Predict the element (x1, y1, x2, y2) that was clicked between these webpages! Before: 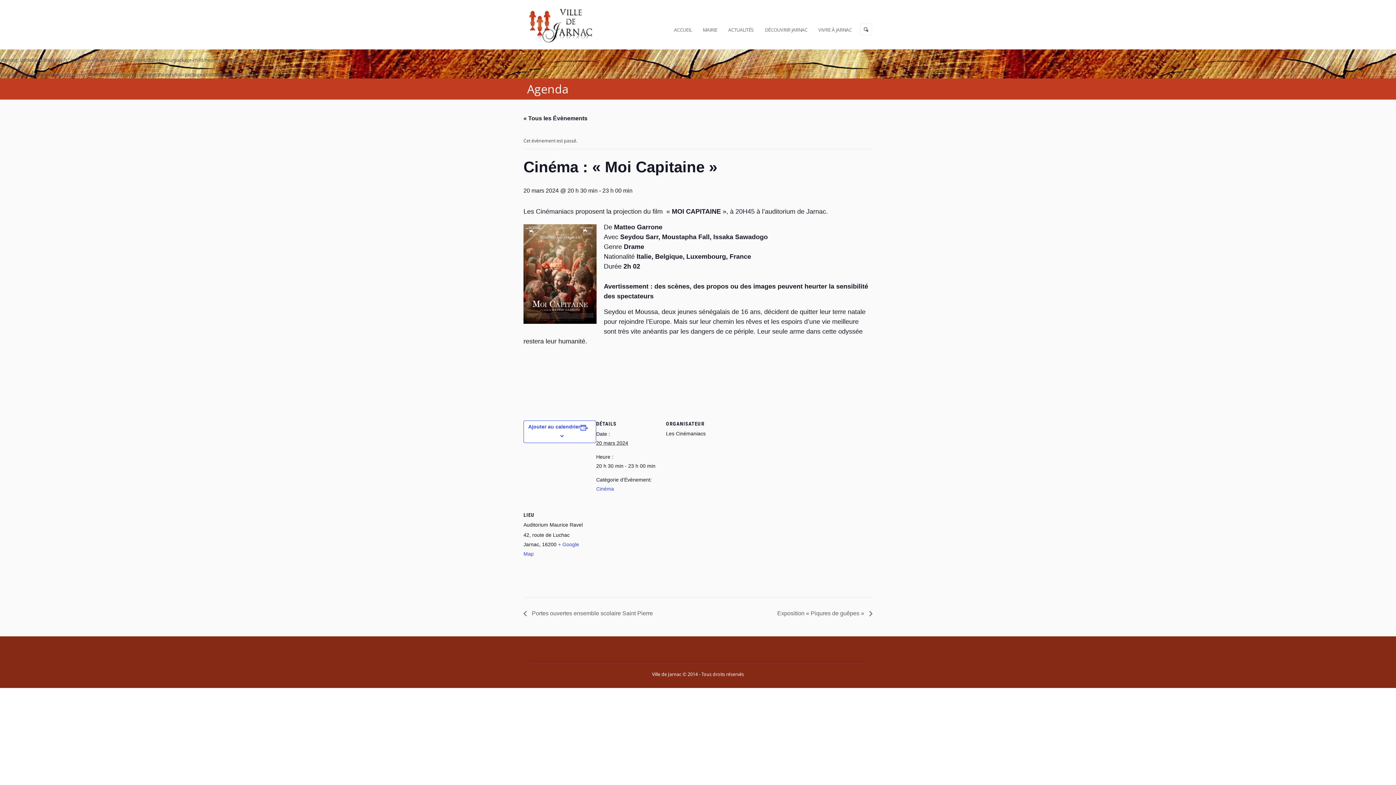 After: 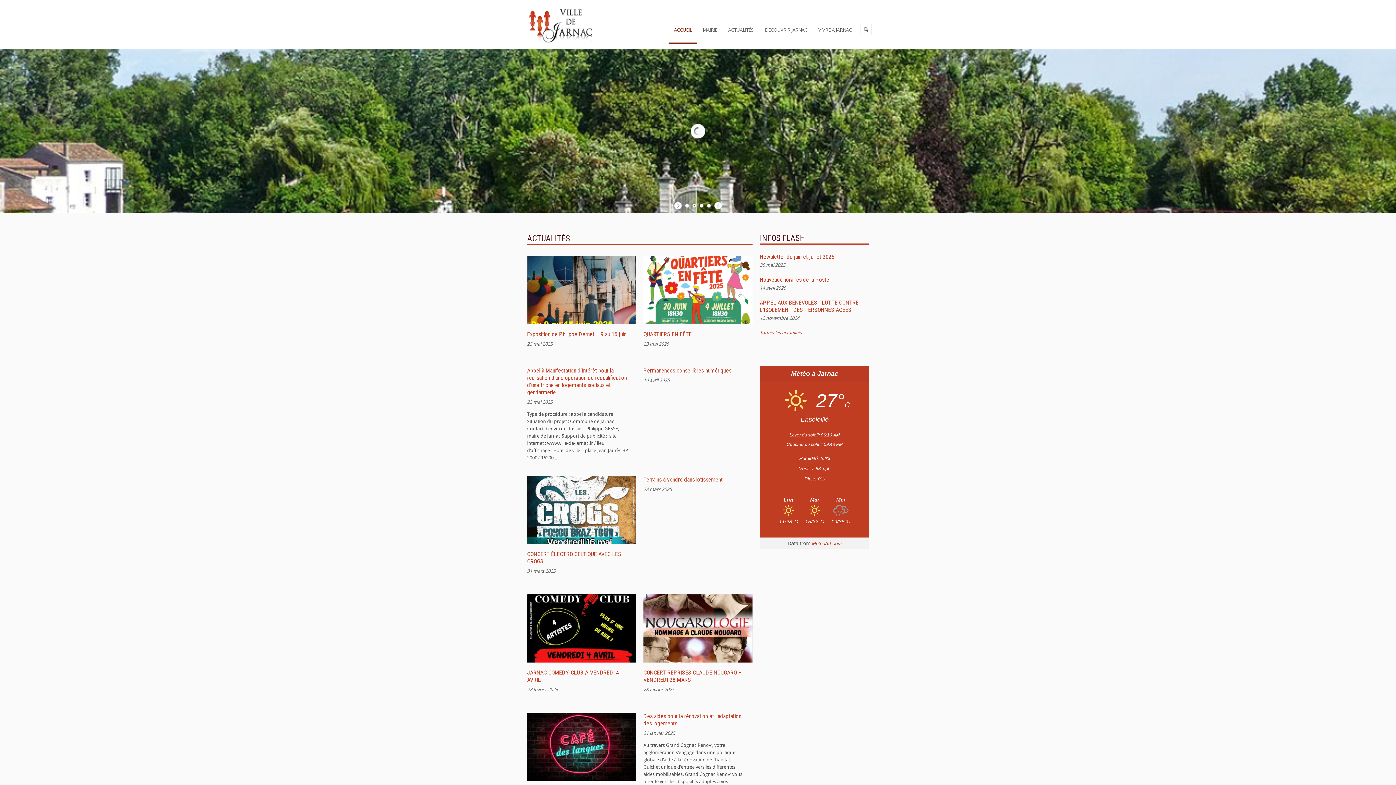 Action: label: ACCUEIL bbox: (668, 25, 697, 34)